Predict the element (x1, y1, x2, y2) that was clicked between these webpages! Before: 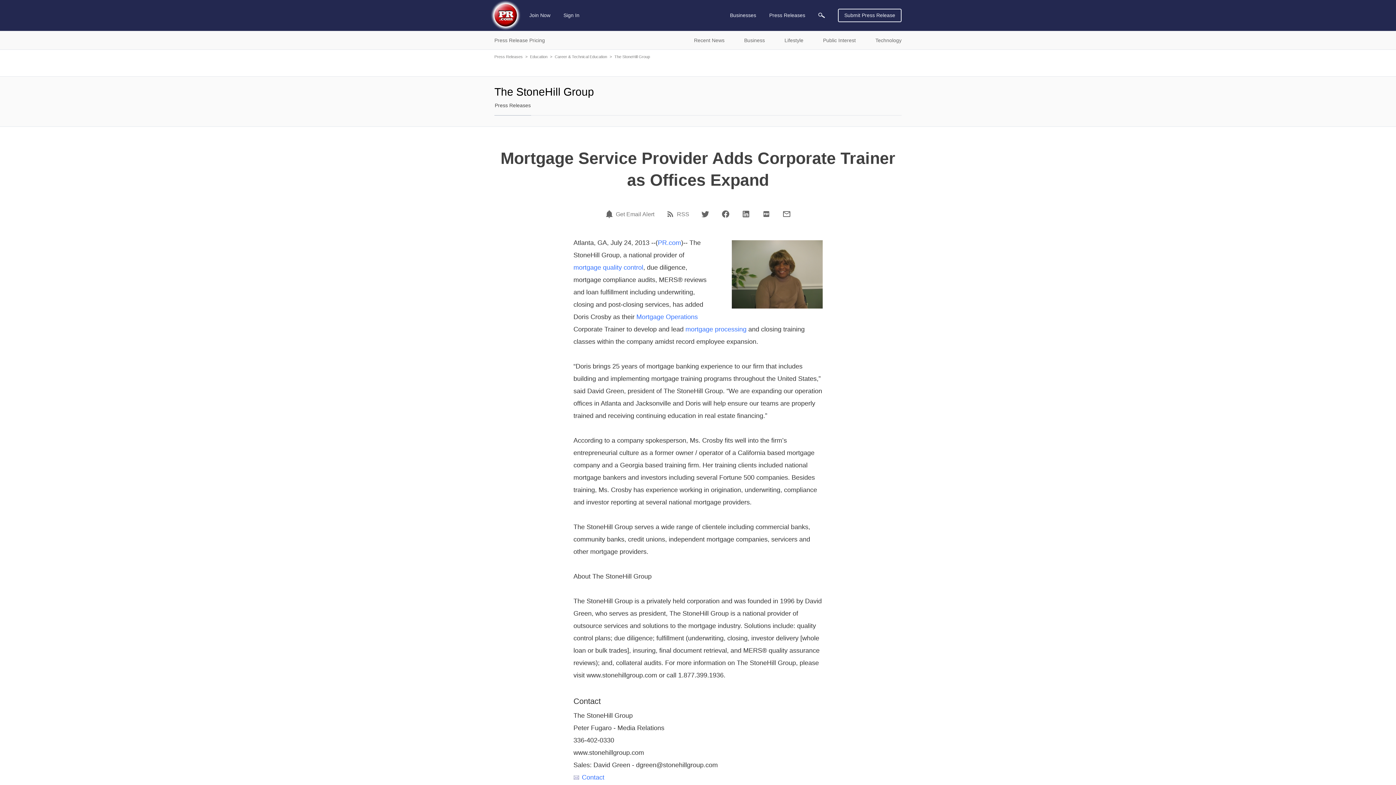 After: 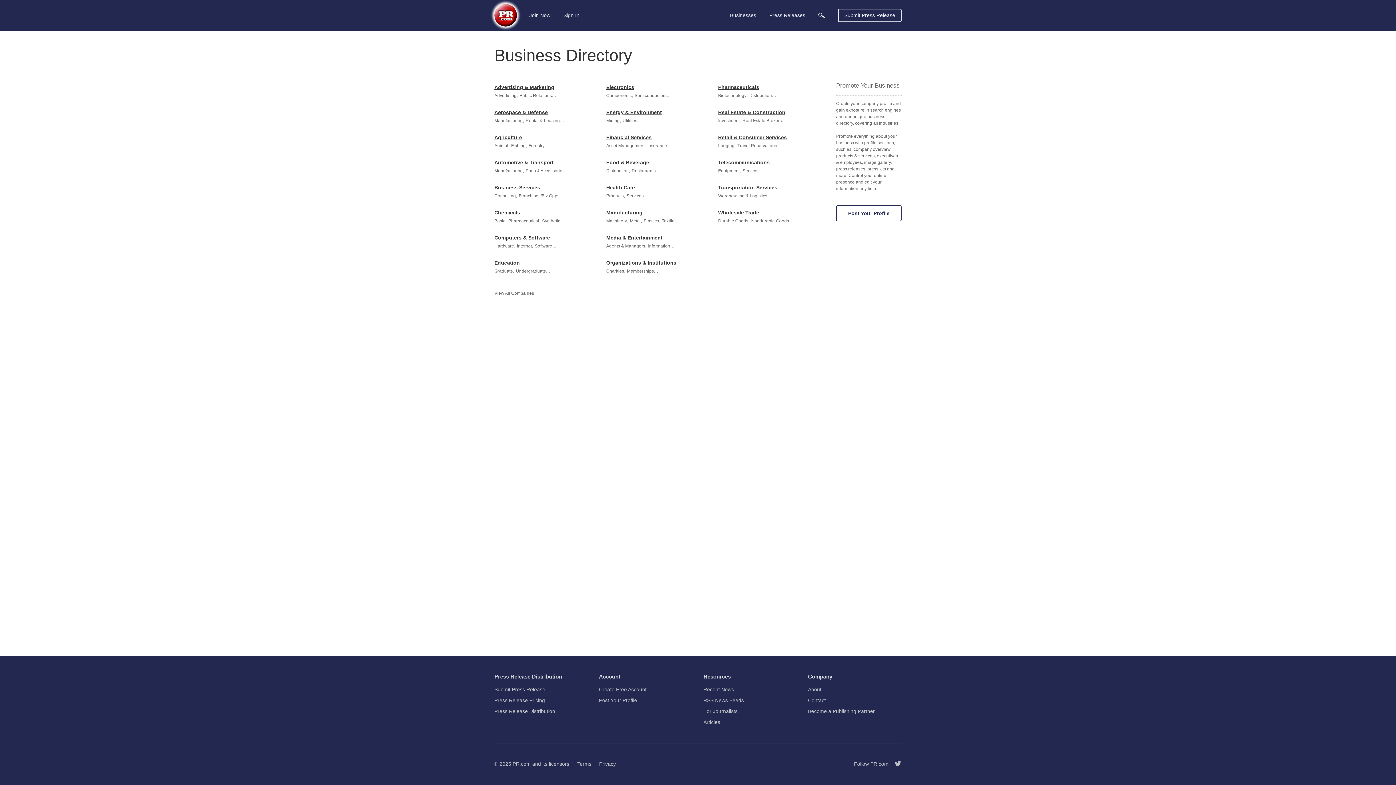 Action: bbox: (728, 5, 758, 25) label: Businesses